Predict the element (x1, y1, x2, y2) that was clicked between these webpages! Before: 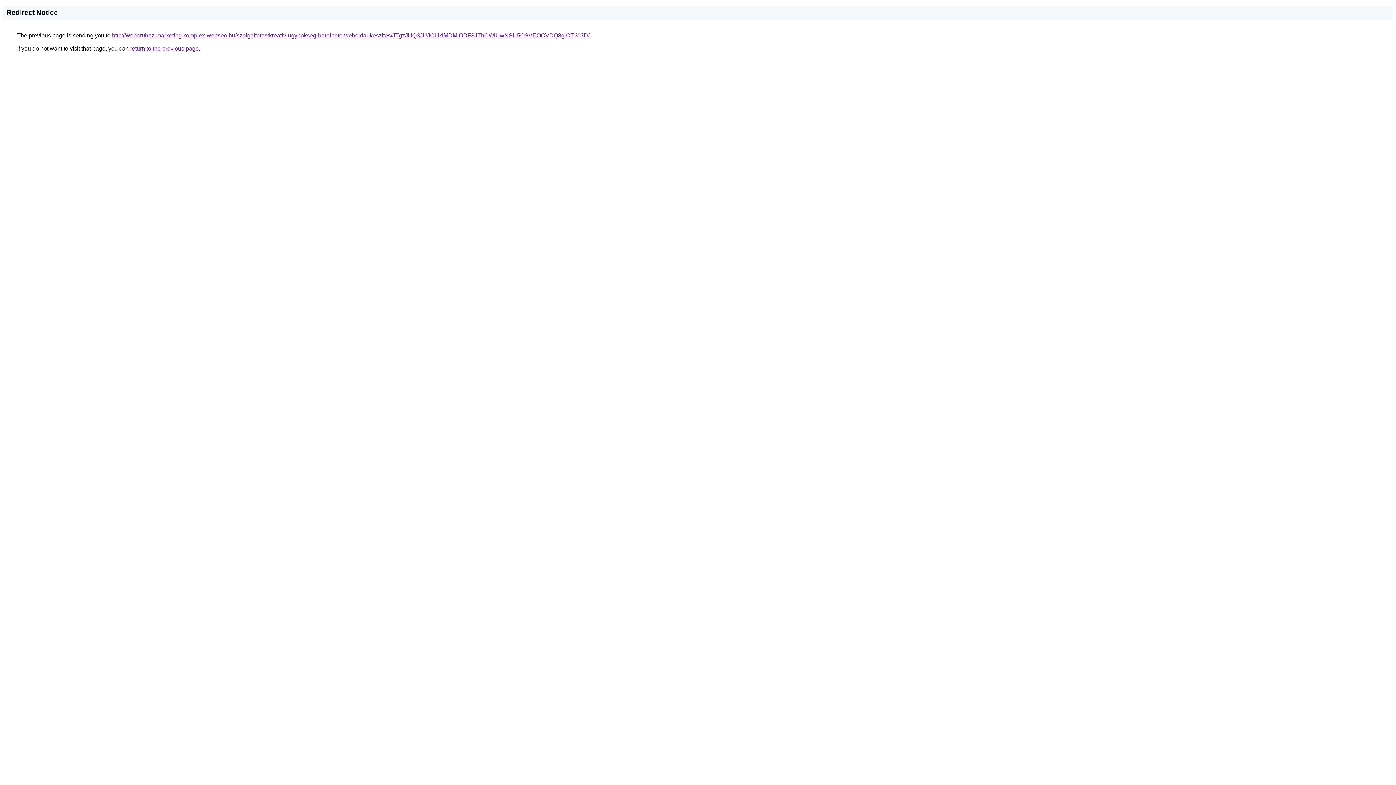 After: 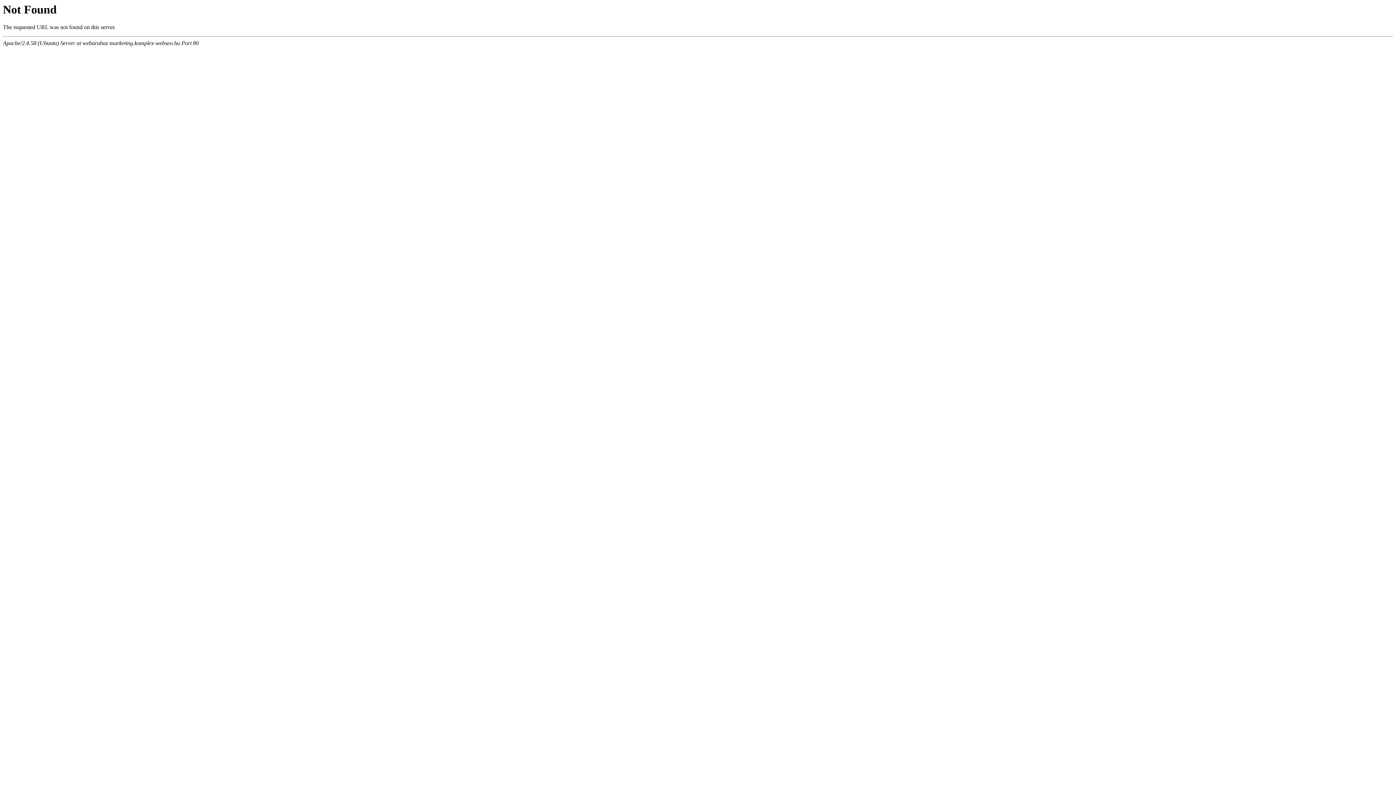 Action: bbox: (112, 32, 589, 38) label: http://webaruhaz-marketing.komplex-webseo.hu/szolgaltatas/kreativ-ugynokseg-berelheto-weboldal-keszites/JTgzJUQ3JUJCLlklMDMlODF3JThCWiUwNSU5OSVEOCVDQ3glOTI%3D/